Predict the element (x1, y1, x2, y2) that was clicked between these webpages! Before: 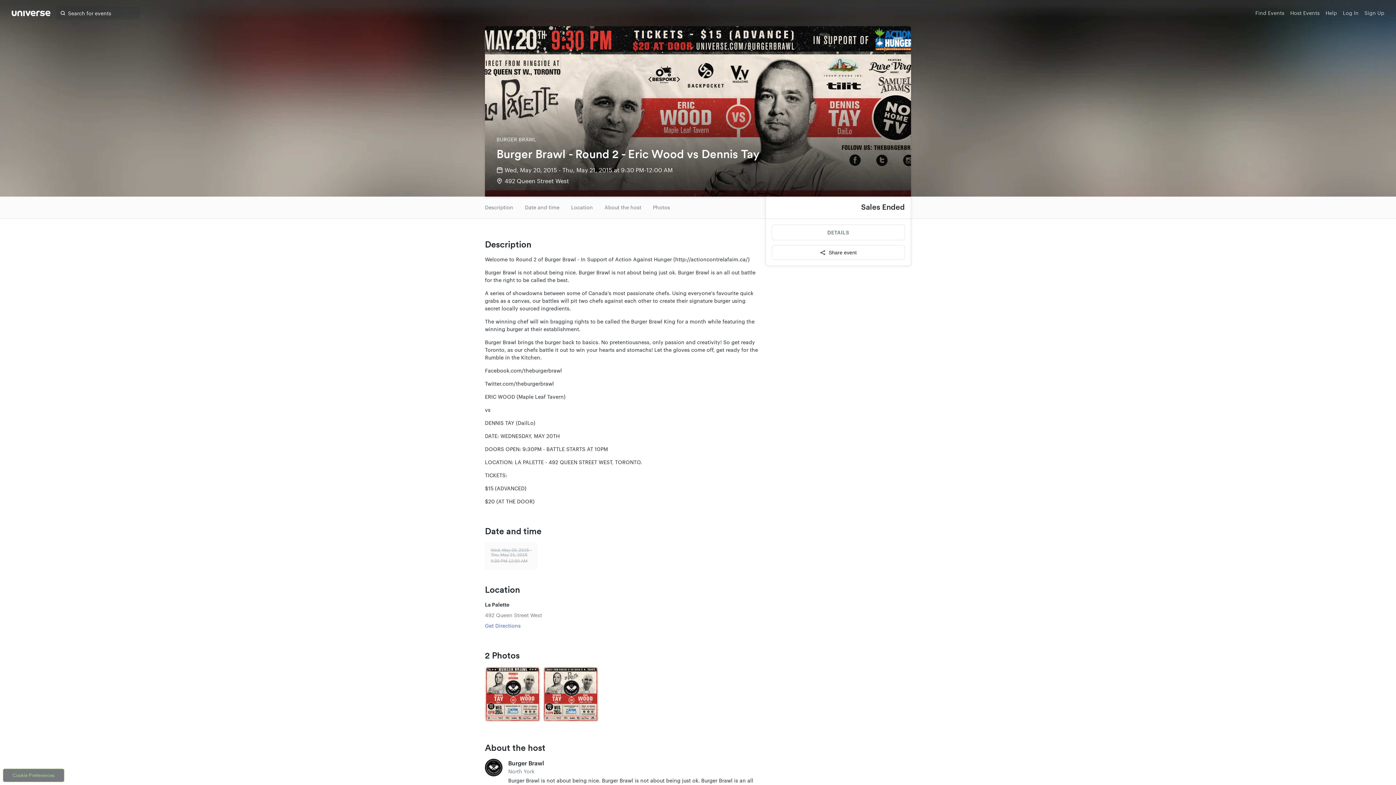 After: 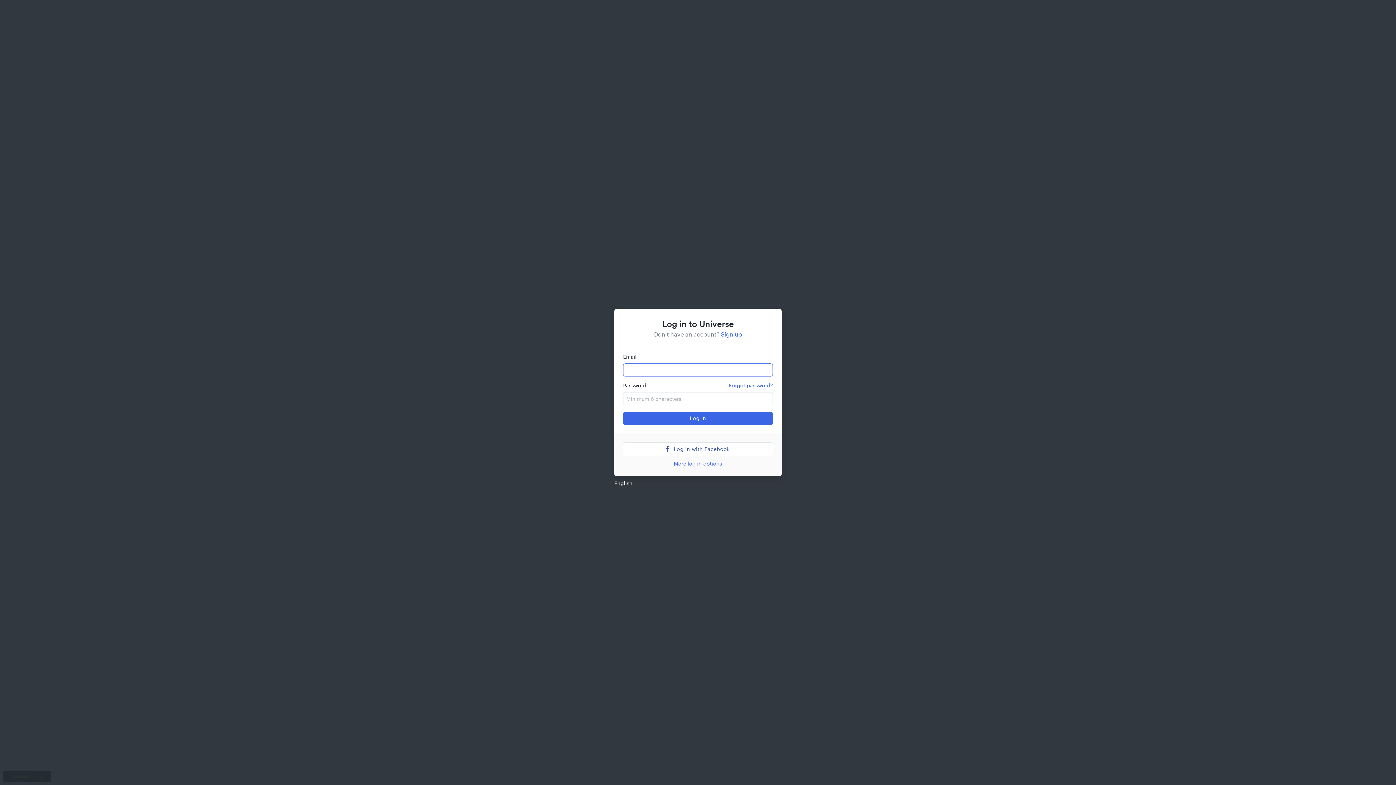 Action: label: Log In bbox: (1343, 0, 1359, 26)